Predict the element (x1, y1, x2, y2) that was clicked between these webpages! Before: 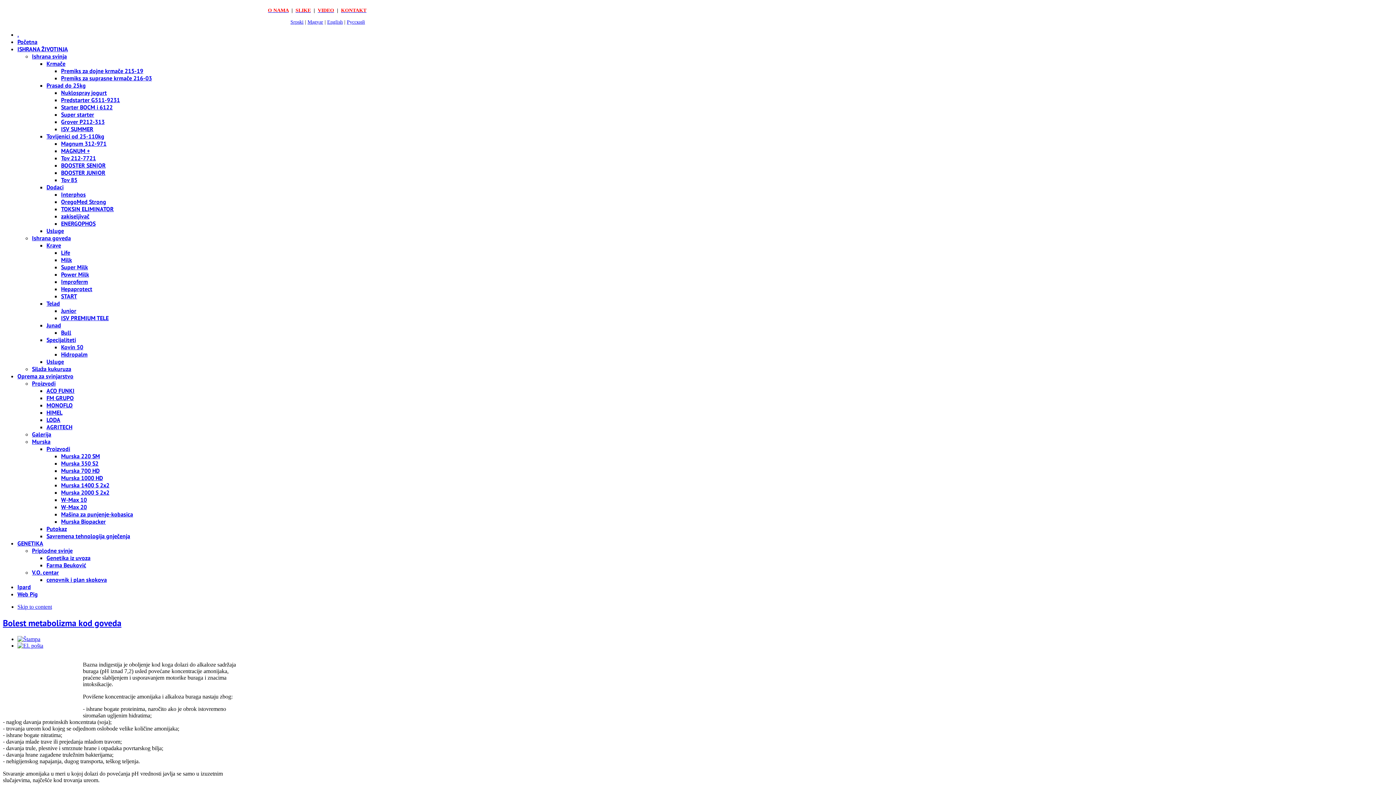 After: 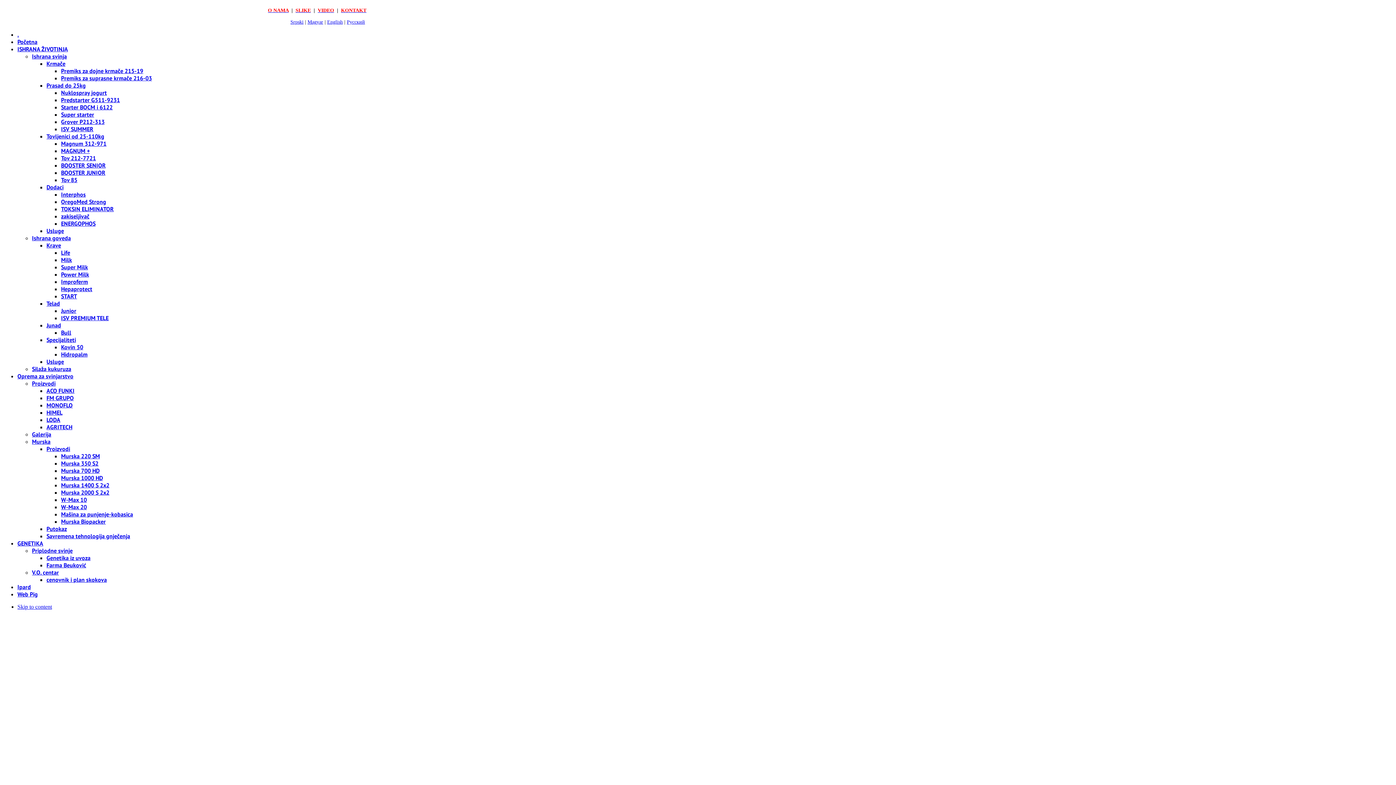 Action: label: W-Max 10 bbox: (61, 496, 86, 503)